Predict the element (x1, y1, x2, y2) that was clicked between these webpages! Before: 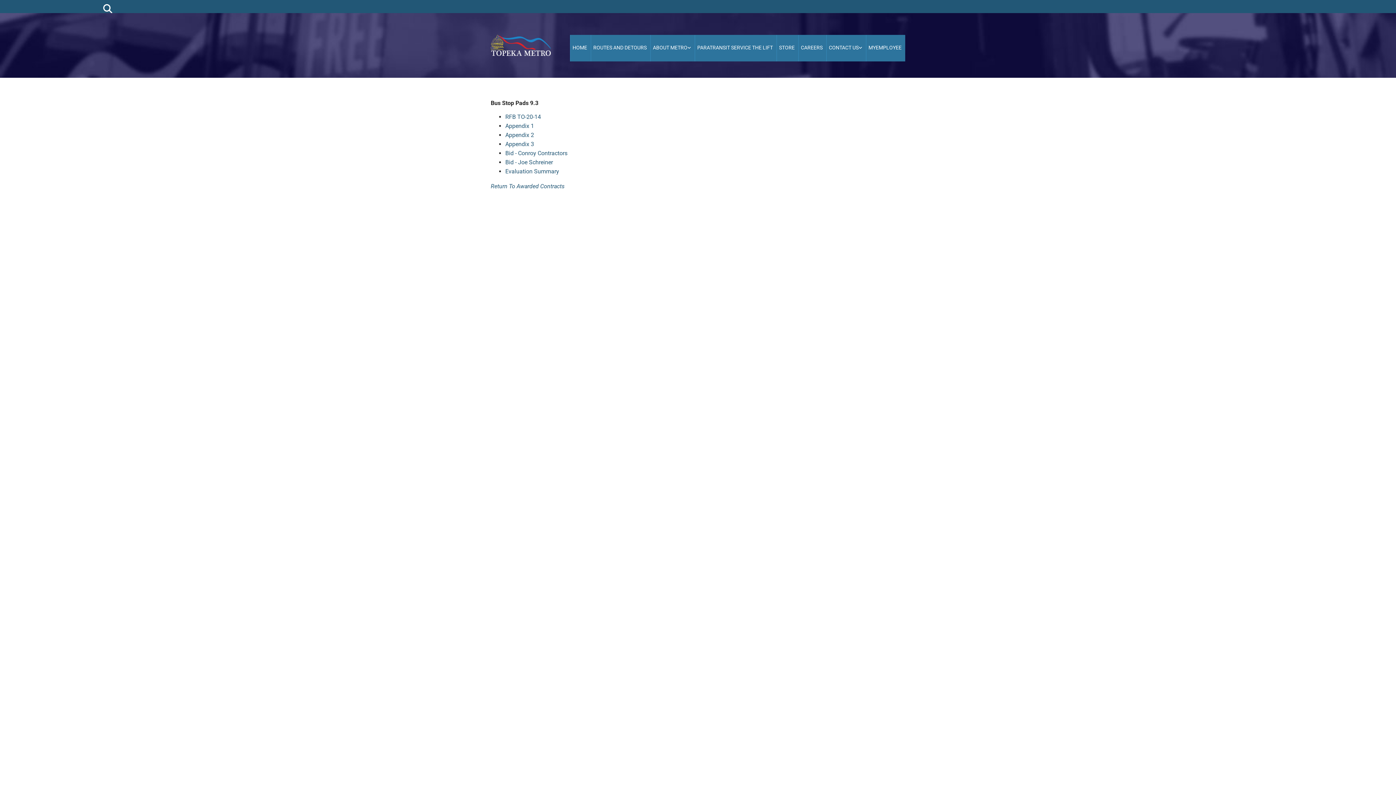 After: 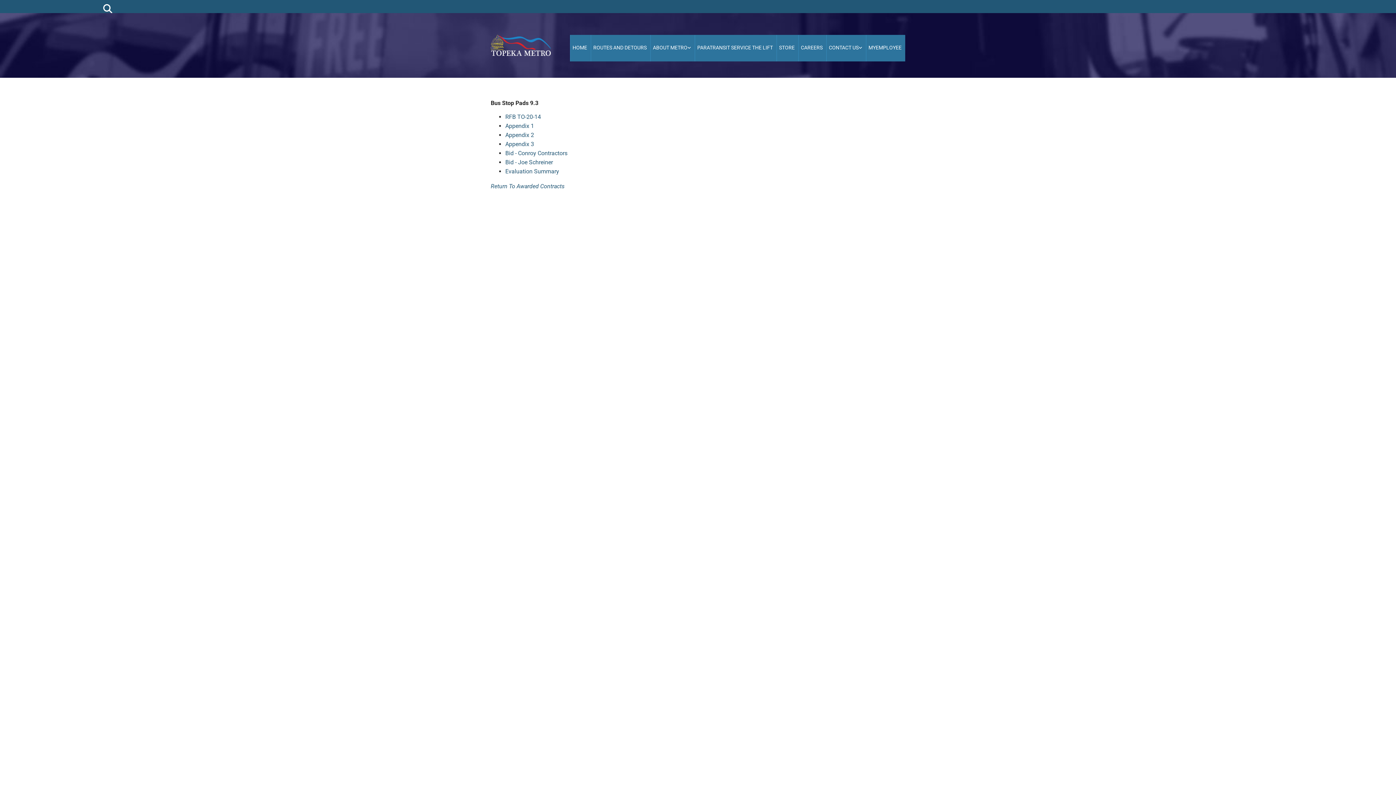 Action: bbox: (505, 131, 534, 138) label: Appendix 2